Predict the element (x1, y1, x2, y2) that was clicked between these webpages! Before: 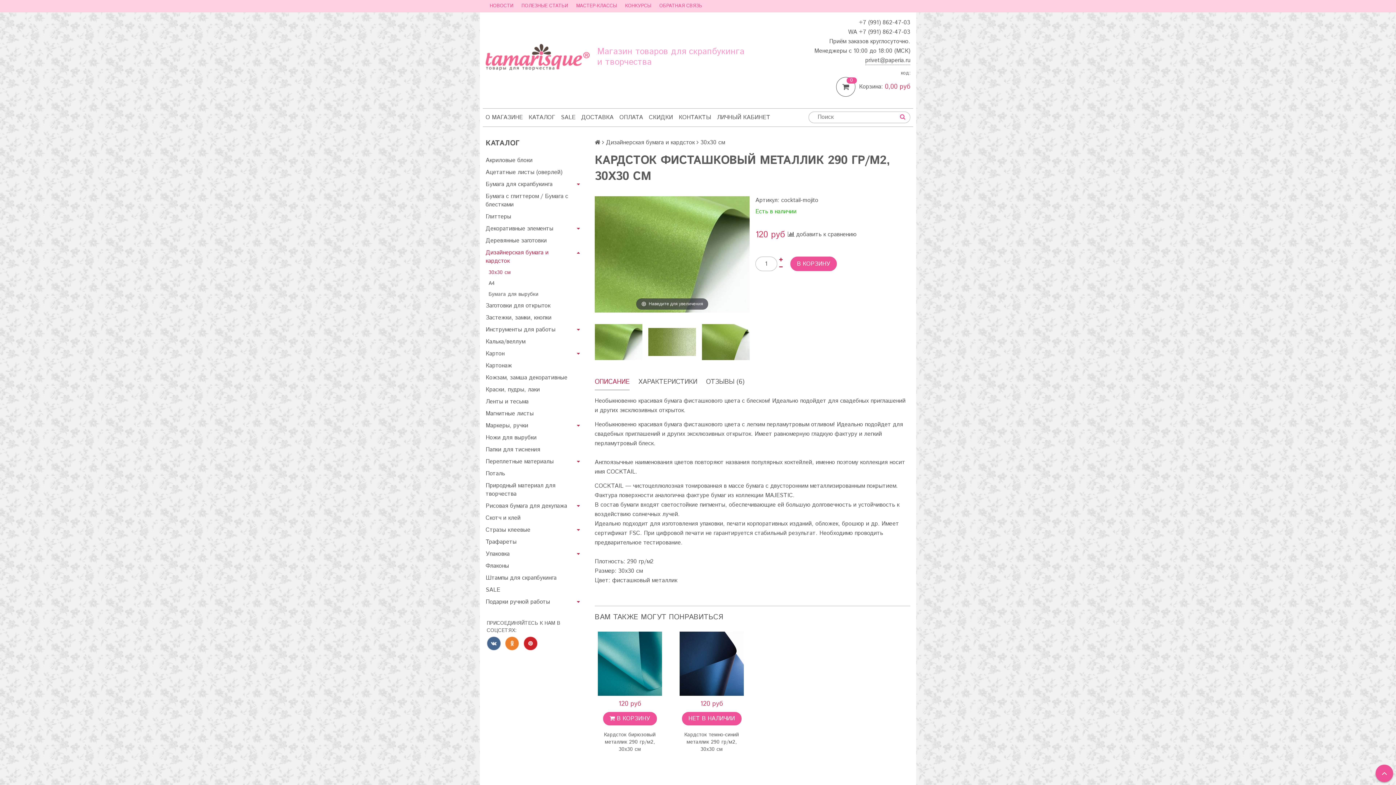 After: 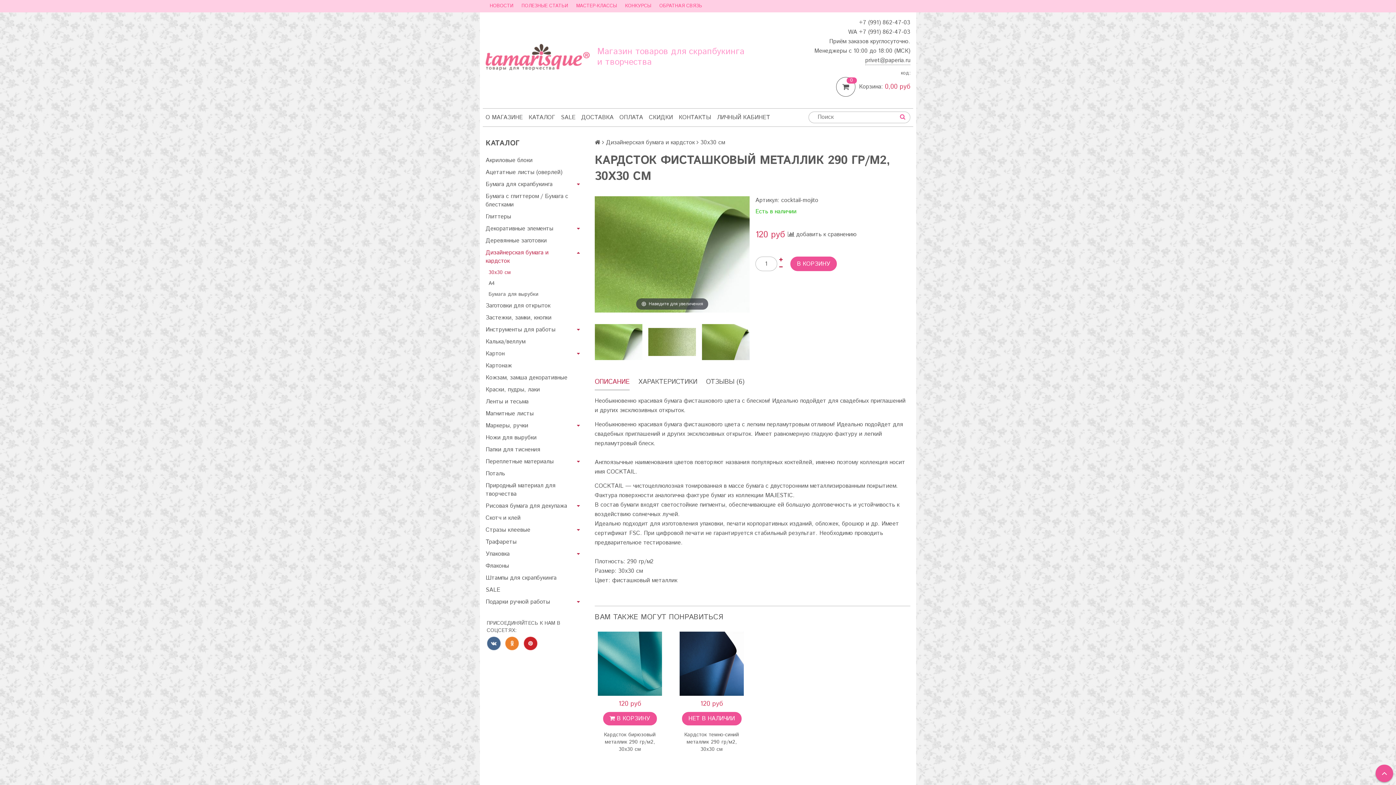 Action: bbox: (485, 636, 502, 650)